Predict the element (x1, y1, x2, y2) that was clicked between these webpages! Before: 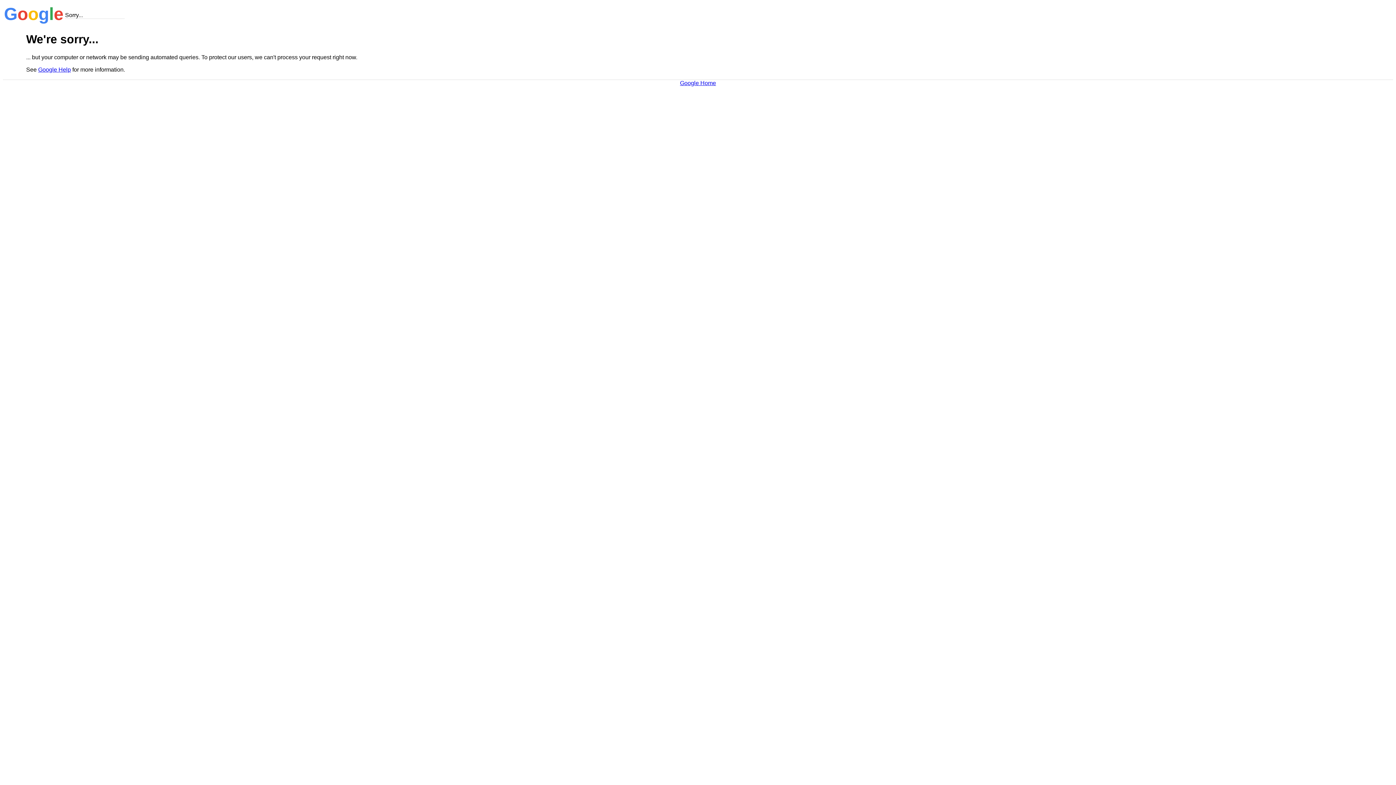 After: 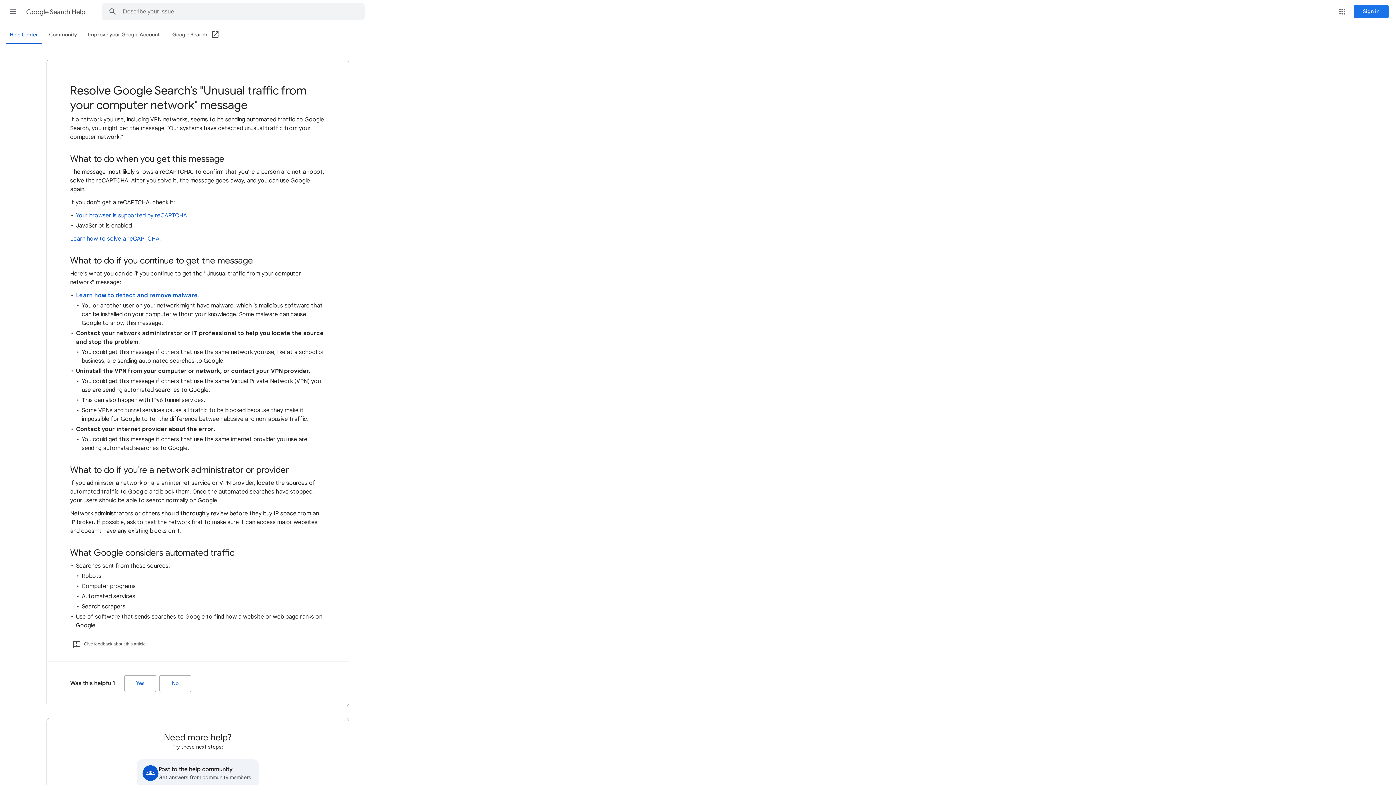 Action: label: Google Help bbox: (38, 66, 70, 72)